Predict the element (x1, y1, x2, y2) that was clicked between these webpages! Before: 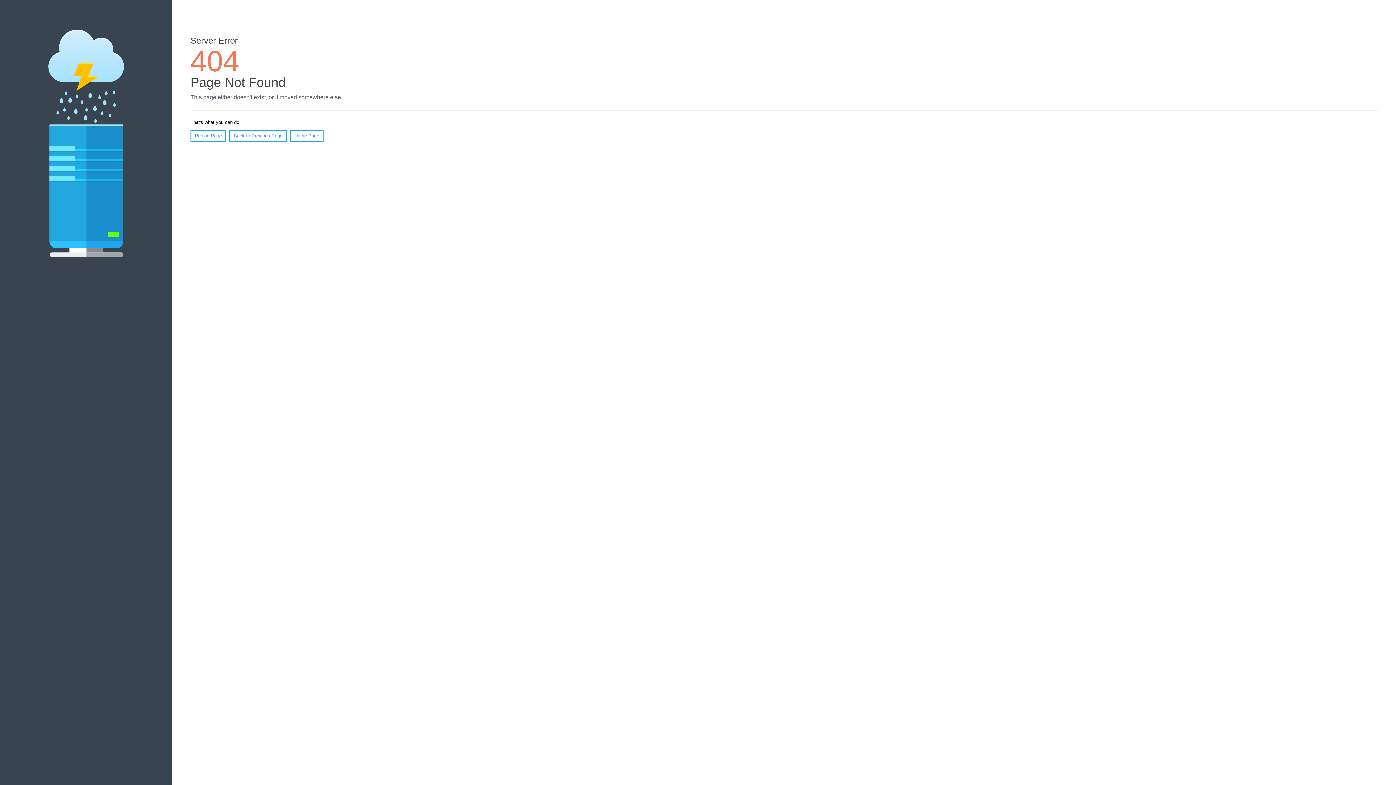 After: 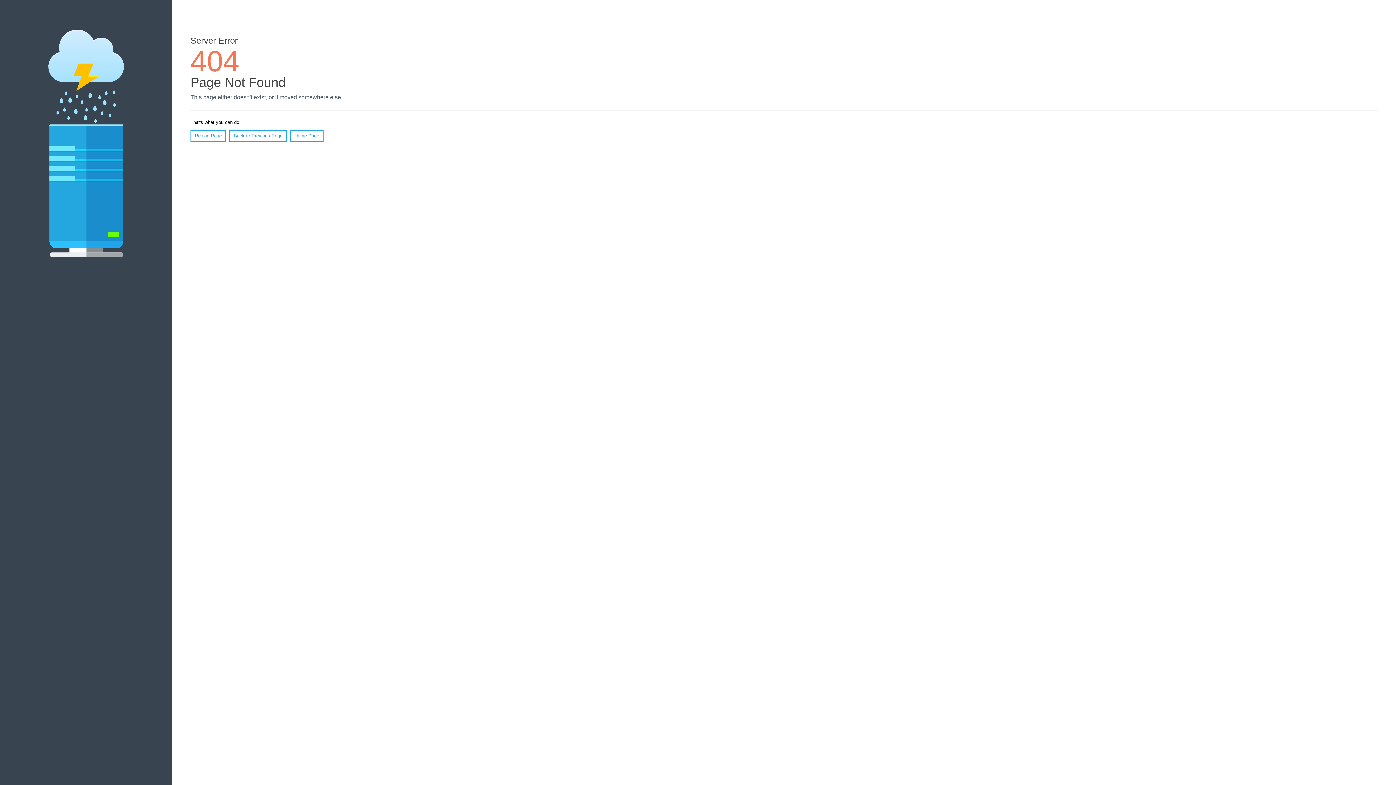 Action: bbox: (190, 130, 226, 141) label: Reload Page